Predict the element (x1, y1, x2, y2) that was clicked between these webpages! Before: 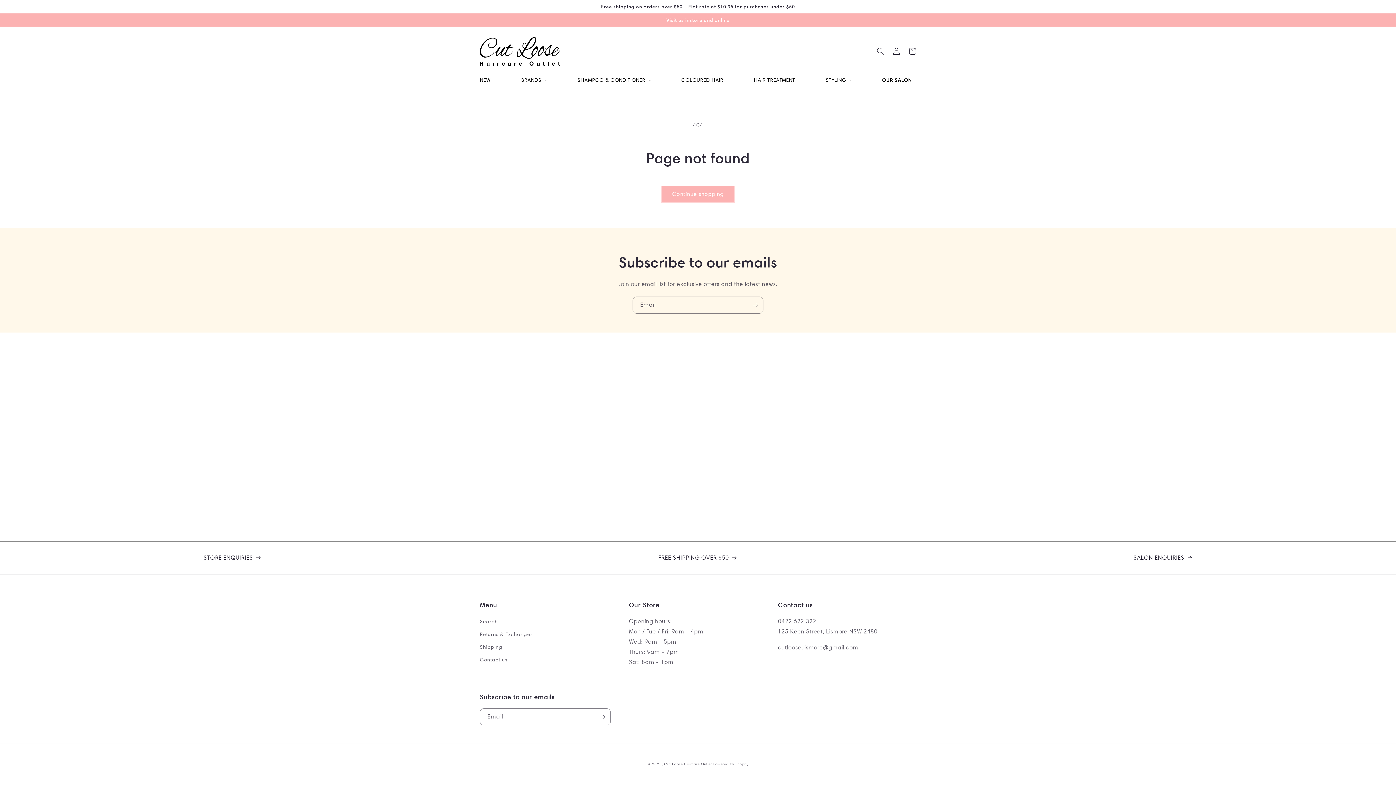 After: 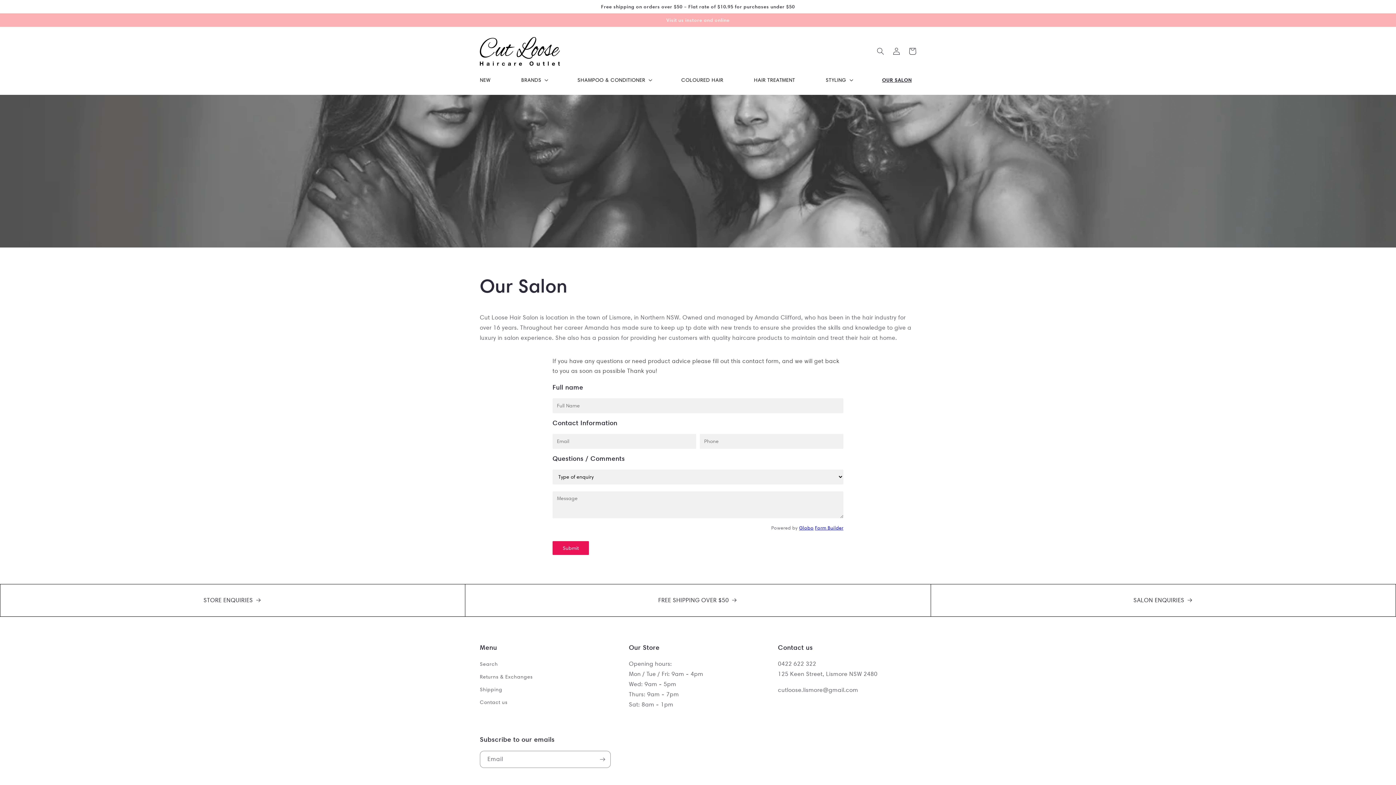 Action: label: STORE ENQUIRIES   bbox: (0, 541, 465, 574)